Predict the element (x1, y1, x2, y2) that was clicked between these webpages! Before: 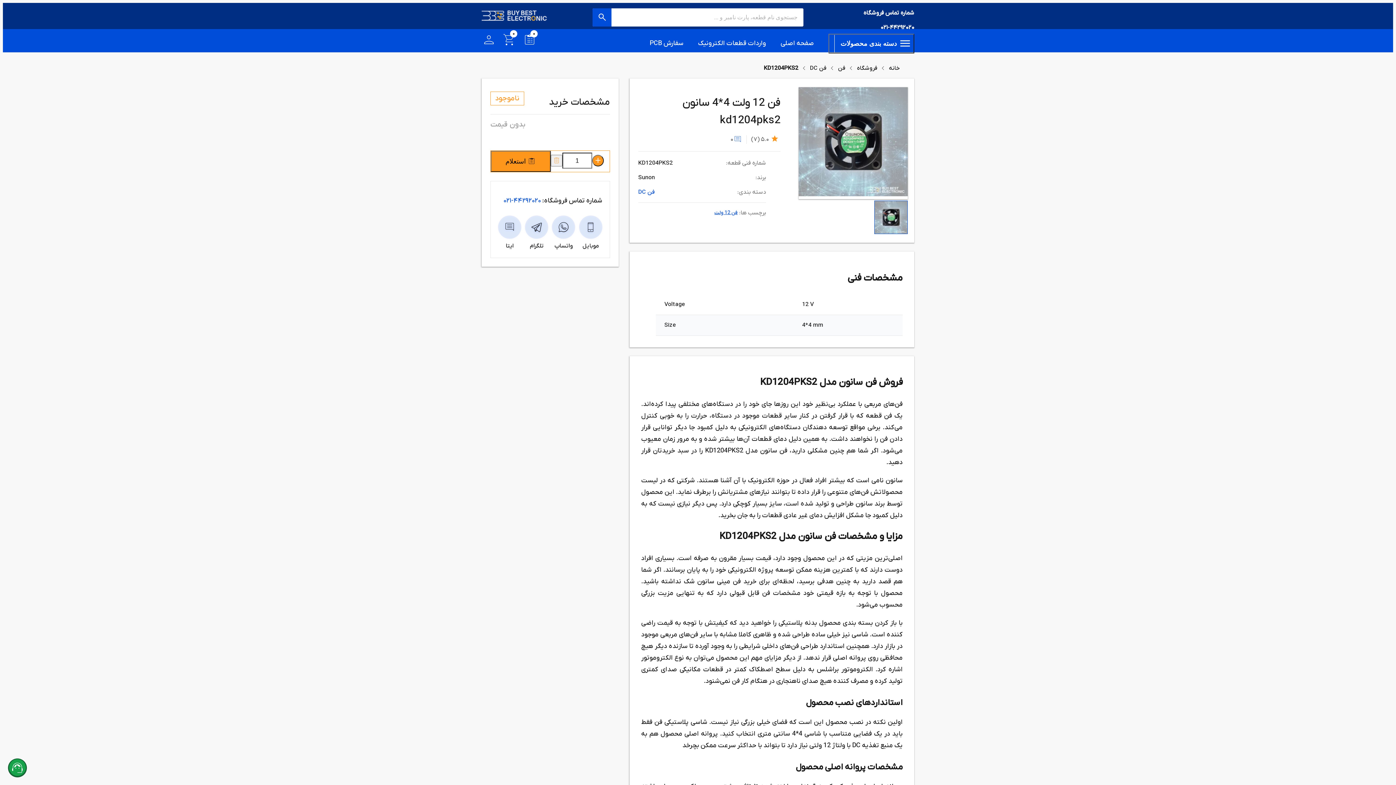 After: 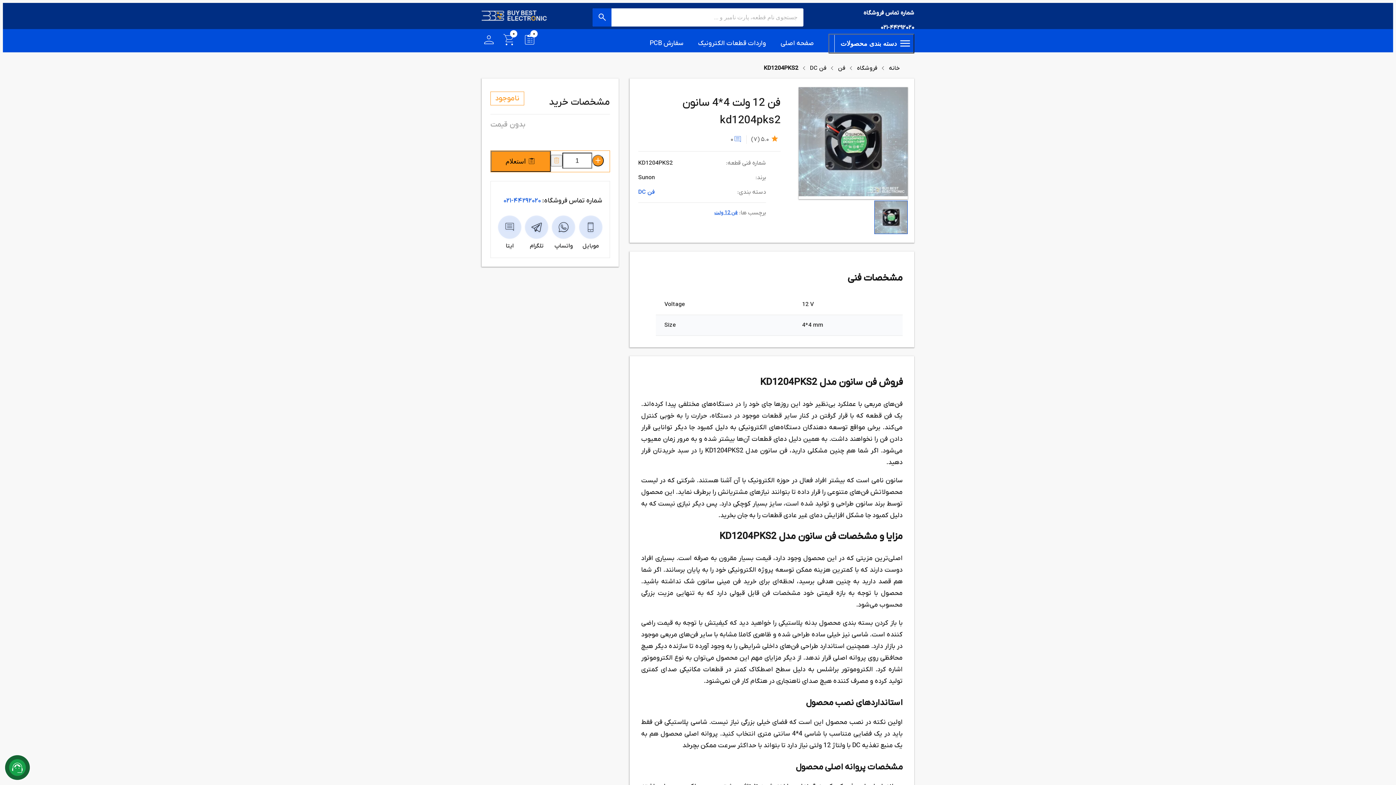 Action: bbox: (592, 8, 611, 26) label: Search-icon